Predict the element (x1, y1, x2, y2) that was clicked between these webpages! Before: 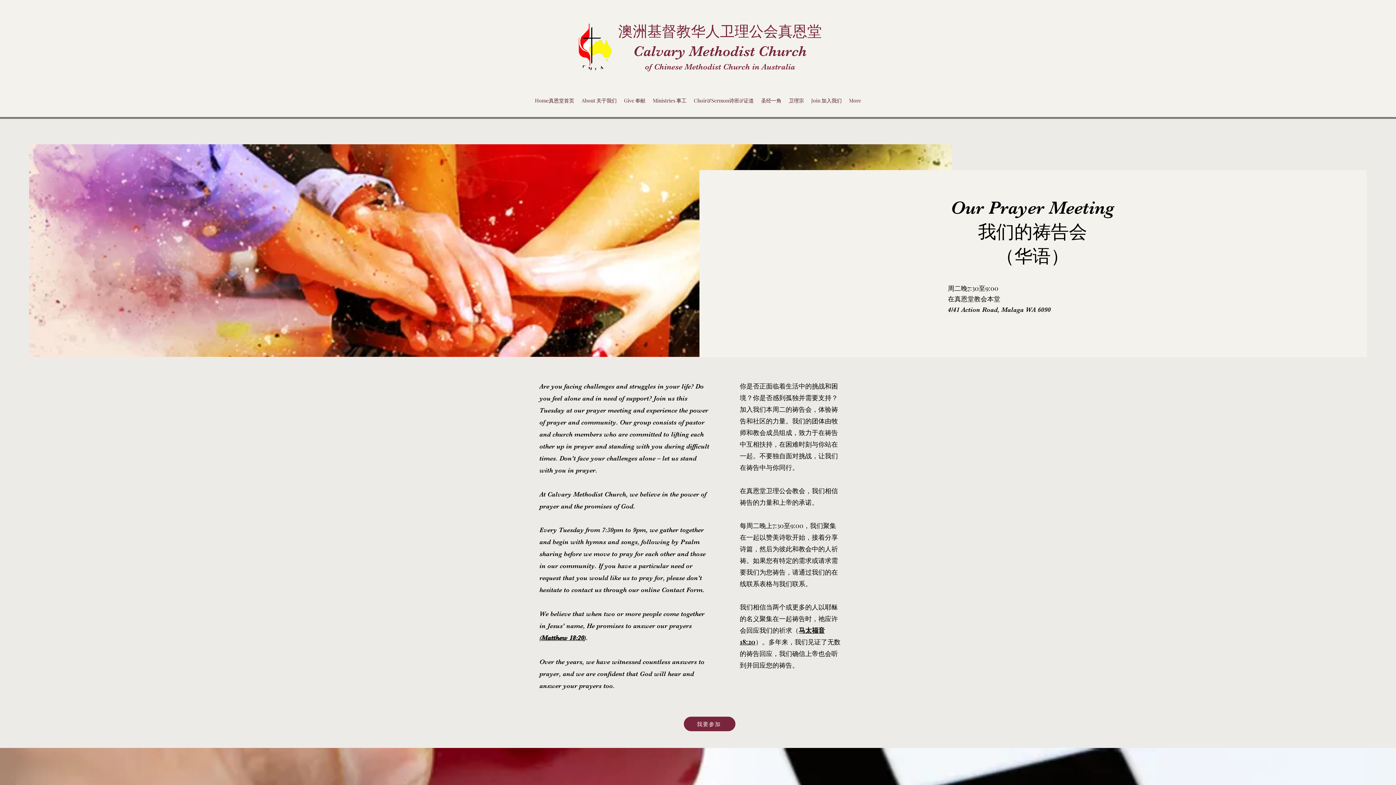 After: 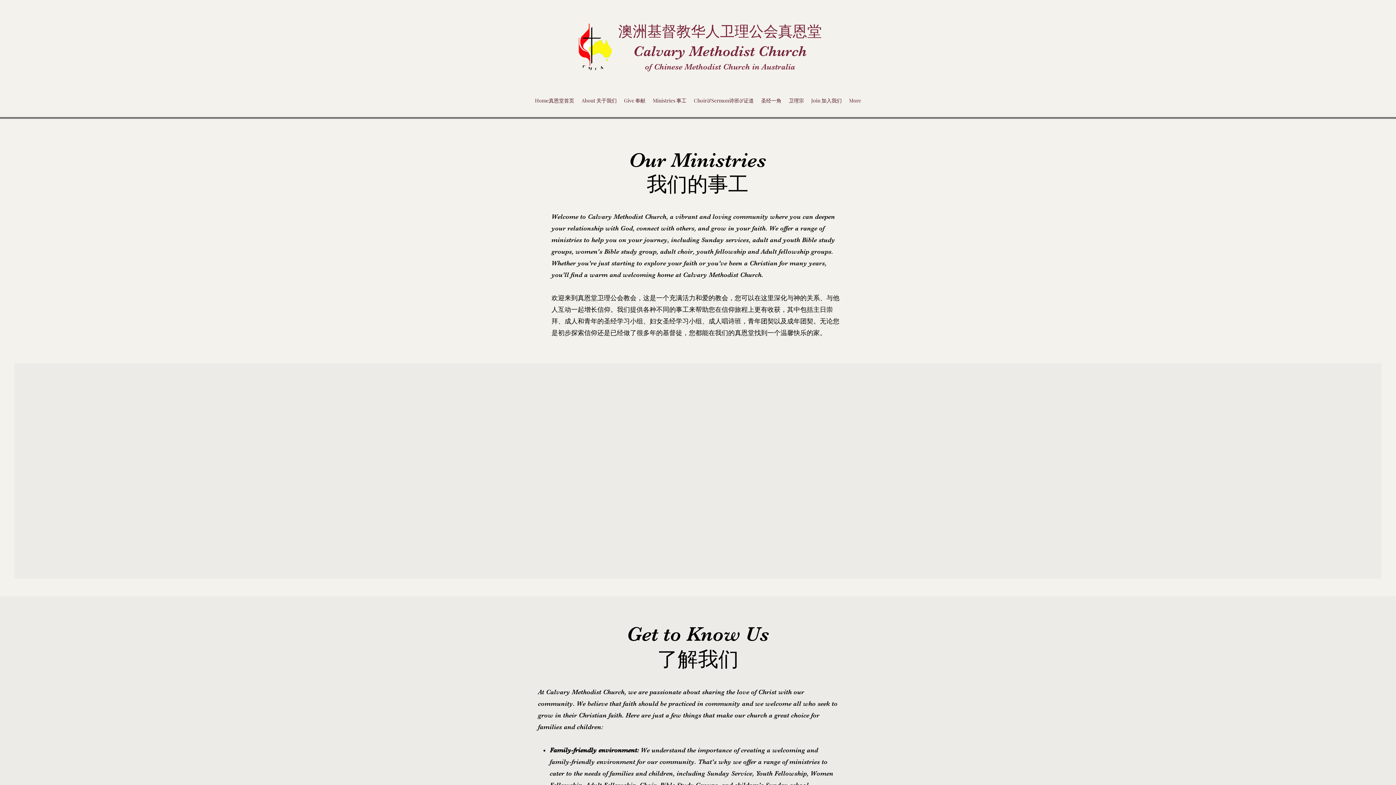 Action: label: Ministries 事工 bbox: (649, 95, 690, 106)